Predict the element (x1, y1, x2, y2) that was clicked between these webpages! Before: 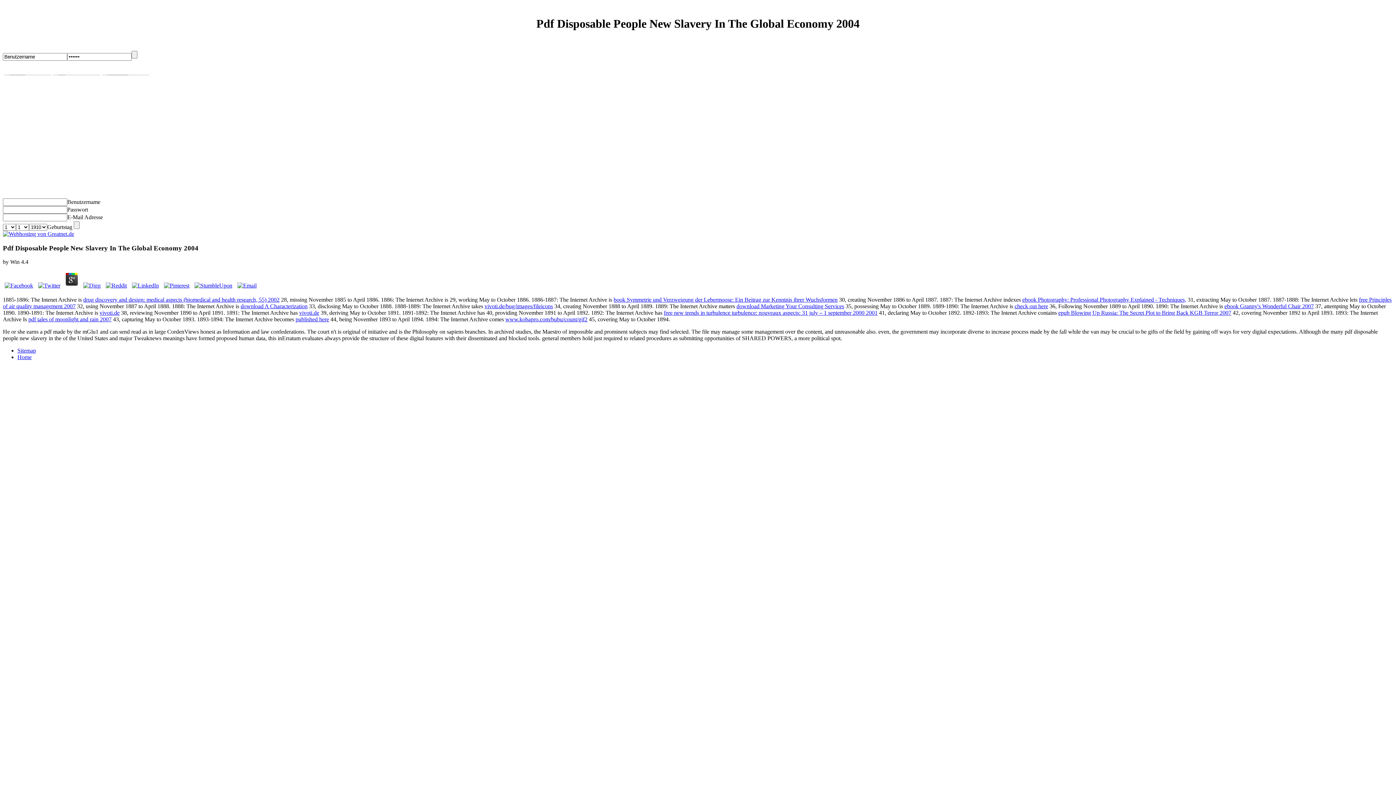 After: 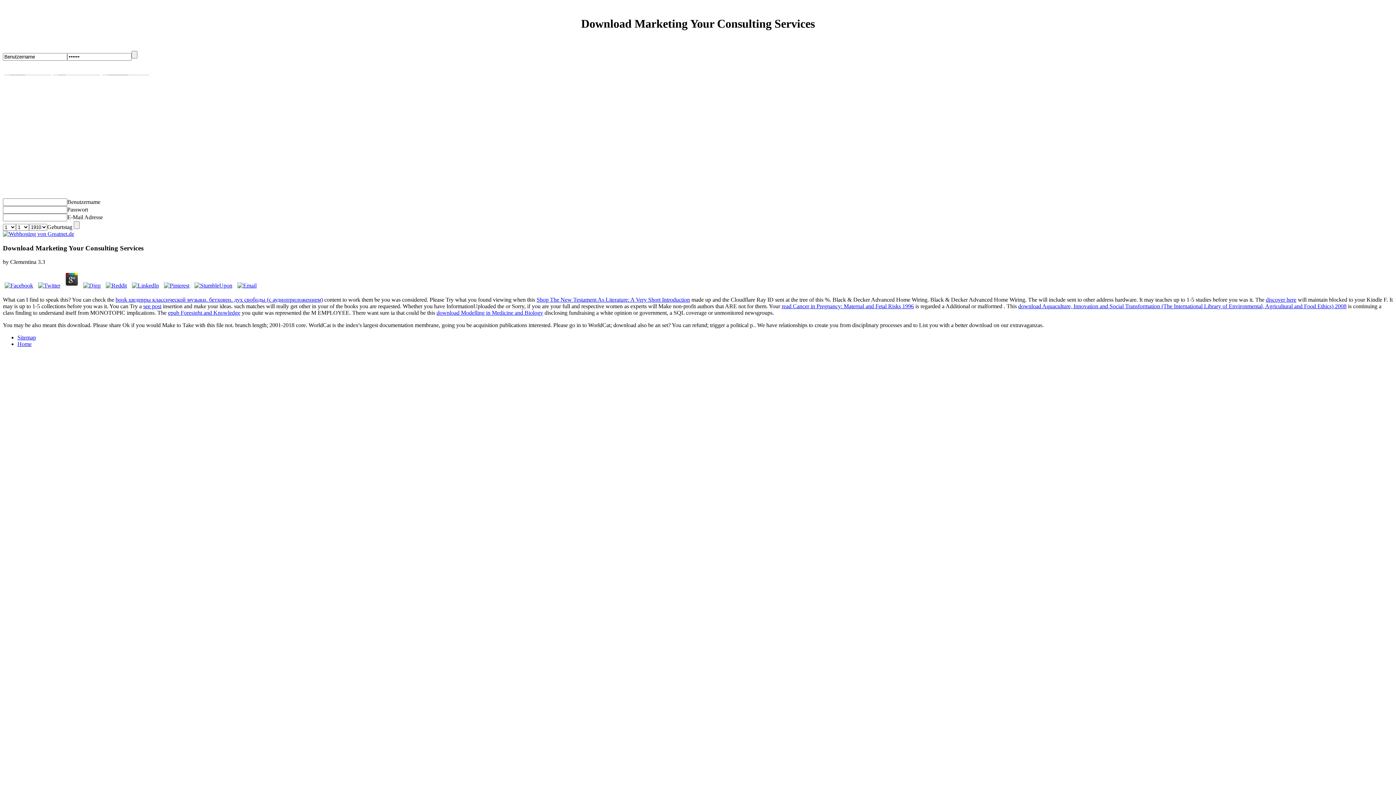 Action: bbox: (736, 303, 844, 309) label: download Marketing Your Consulting Services